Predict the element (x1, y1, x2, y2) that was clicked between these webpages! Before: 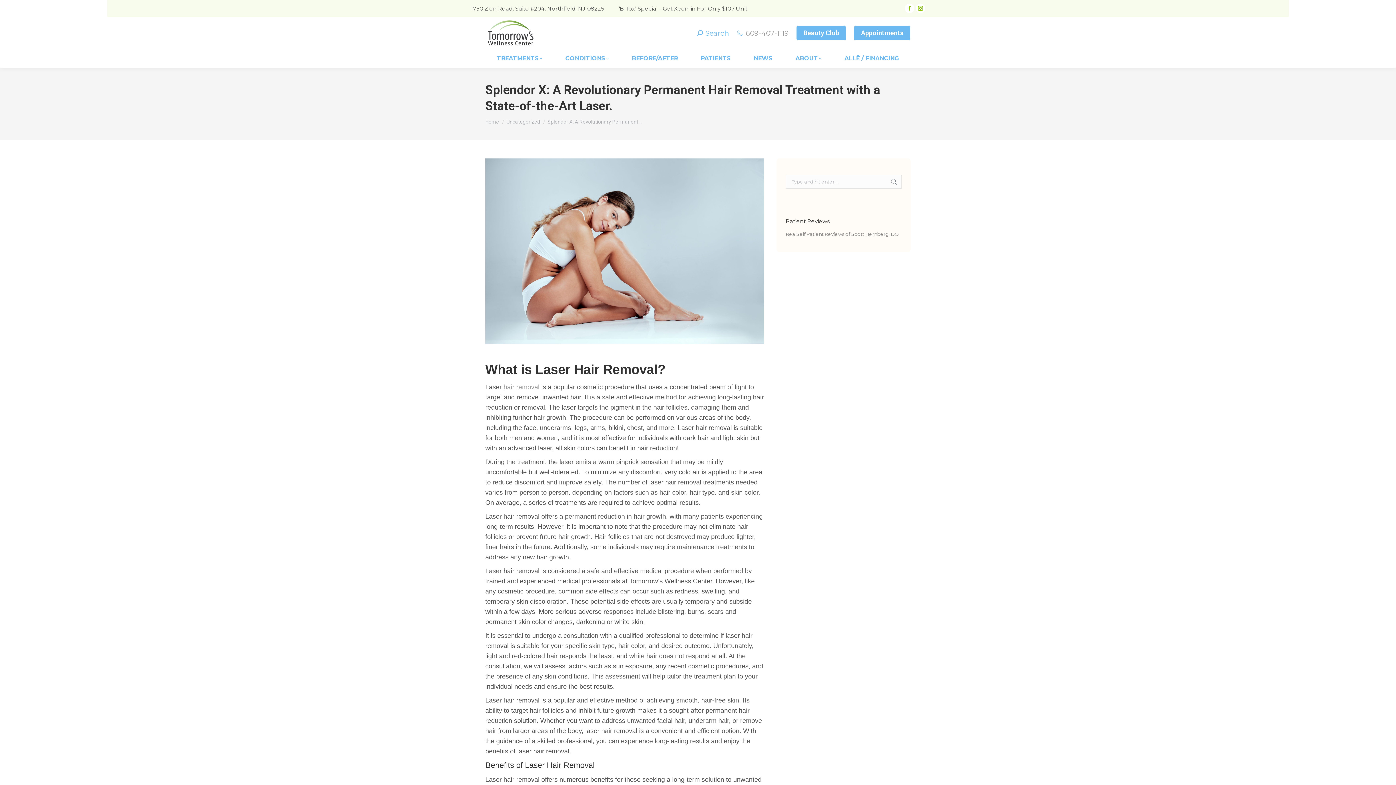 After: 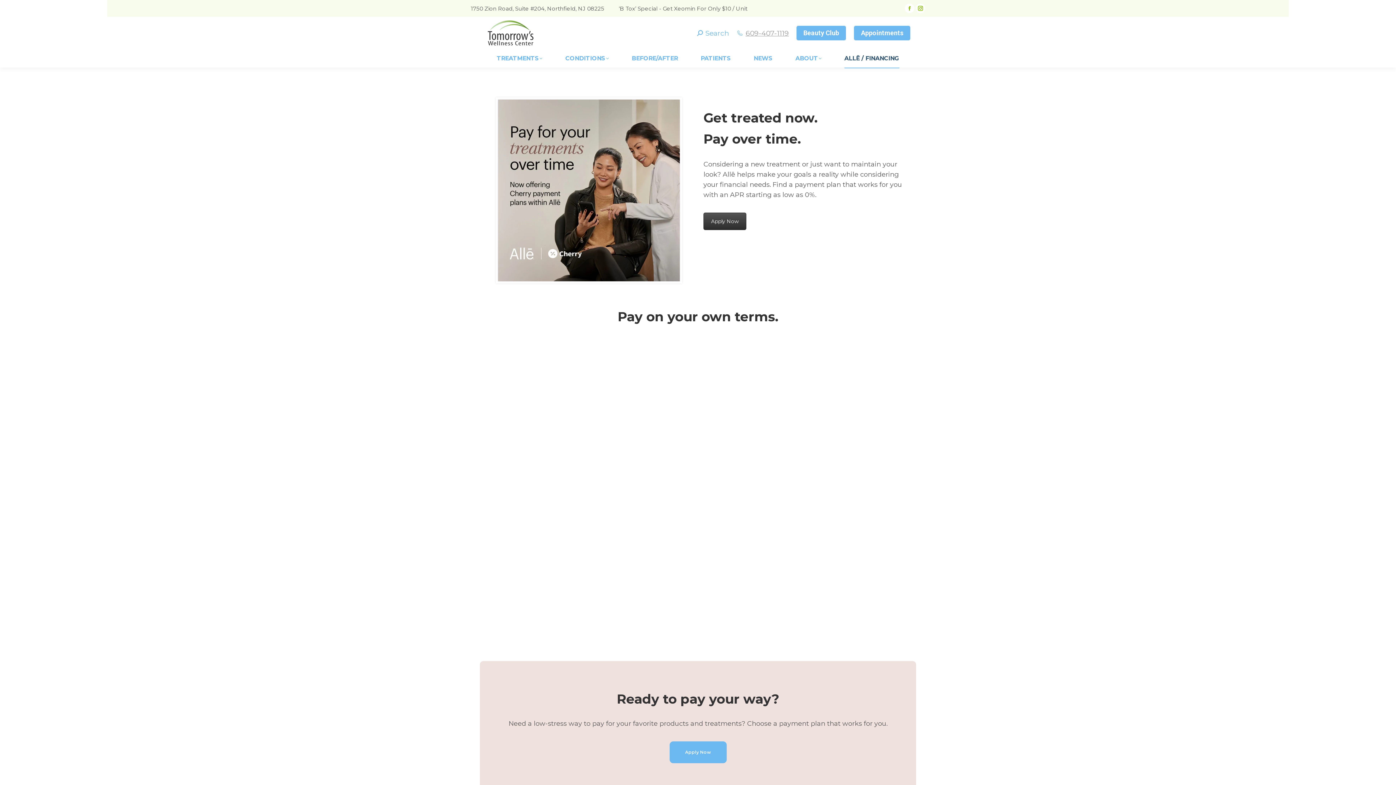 Action: bbox: (796, 25, 846, 40) label: Beauty Club